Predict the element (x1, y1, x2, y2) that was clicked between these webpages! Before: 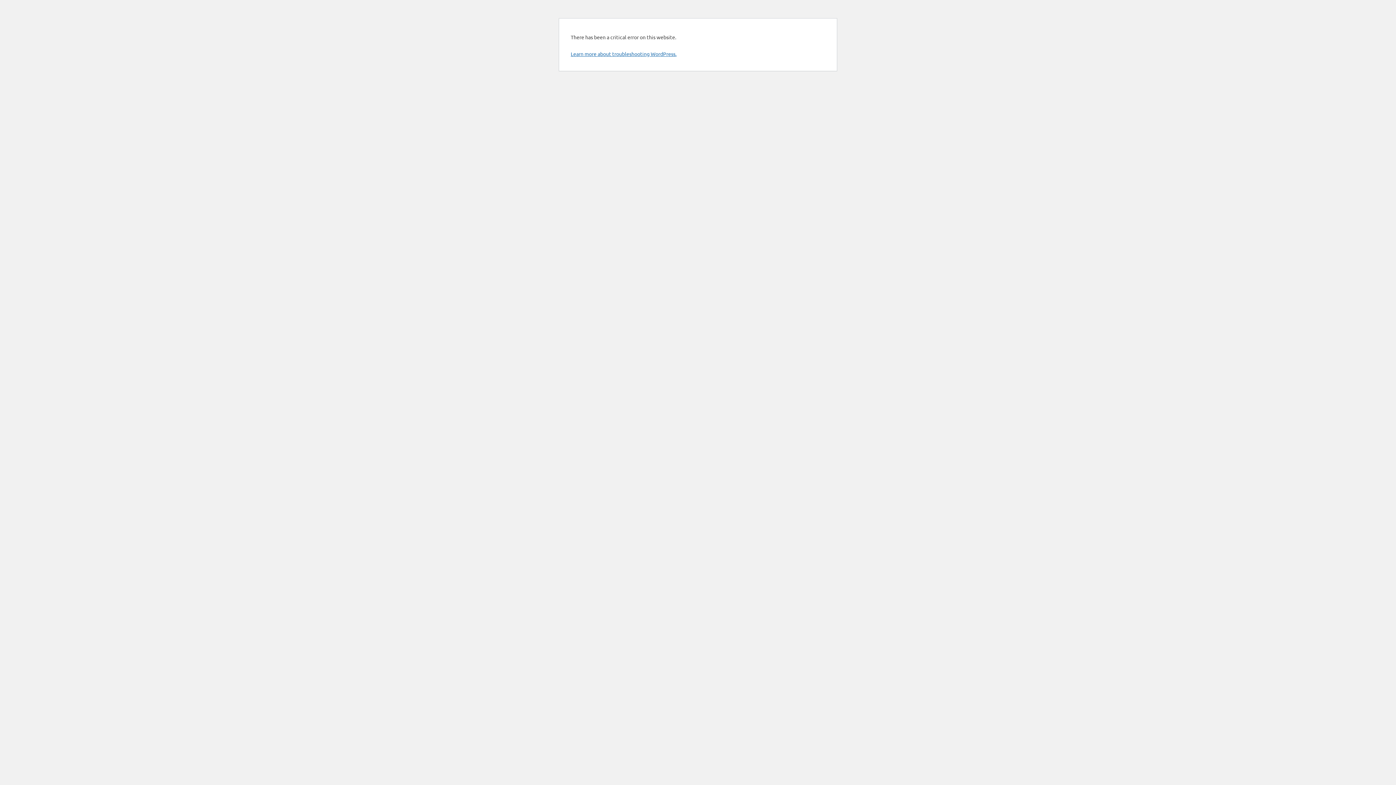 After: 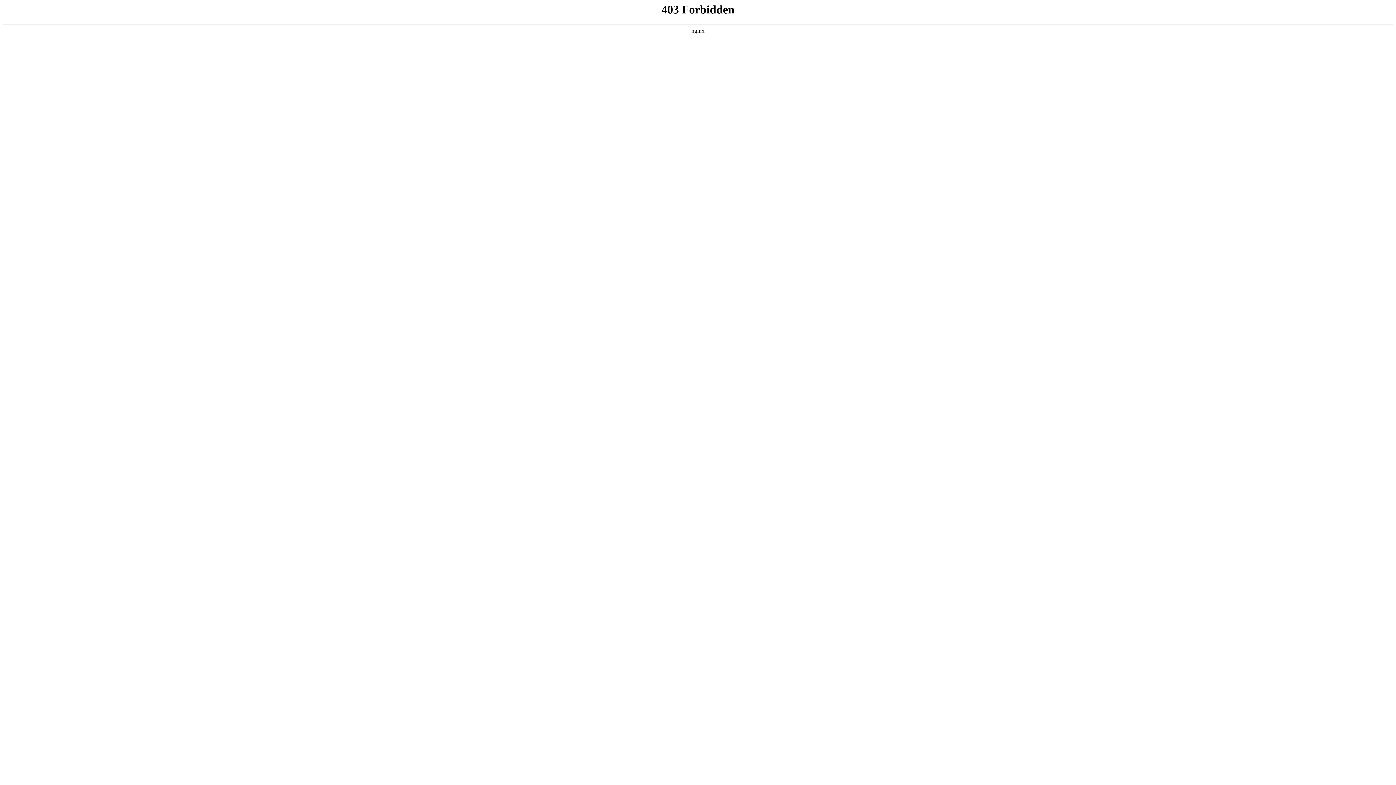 Action: bbox: (570, 50, 676, 57) label: Learn more about troubleshooting WordPress.